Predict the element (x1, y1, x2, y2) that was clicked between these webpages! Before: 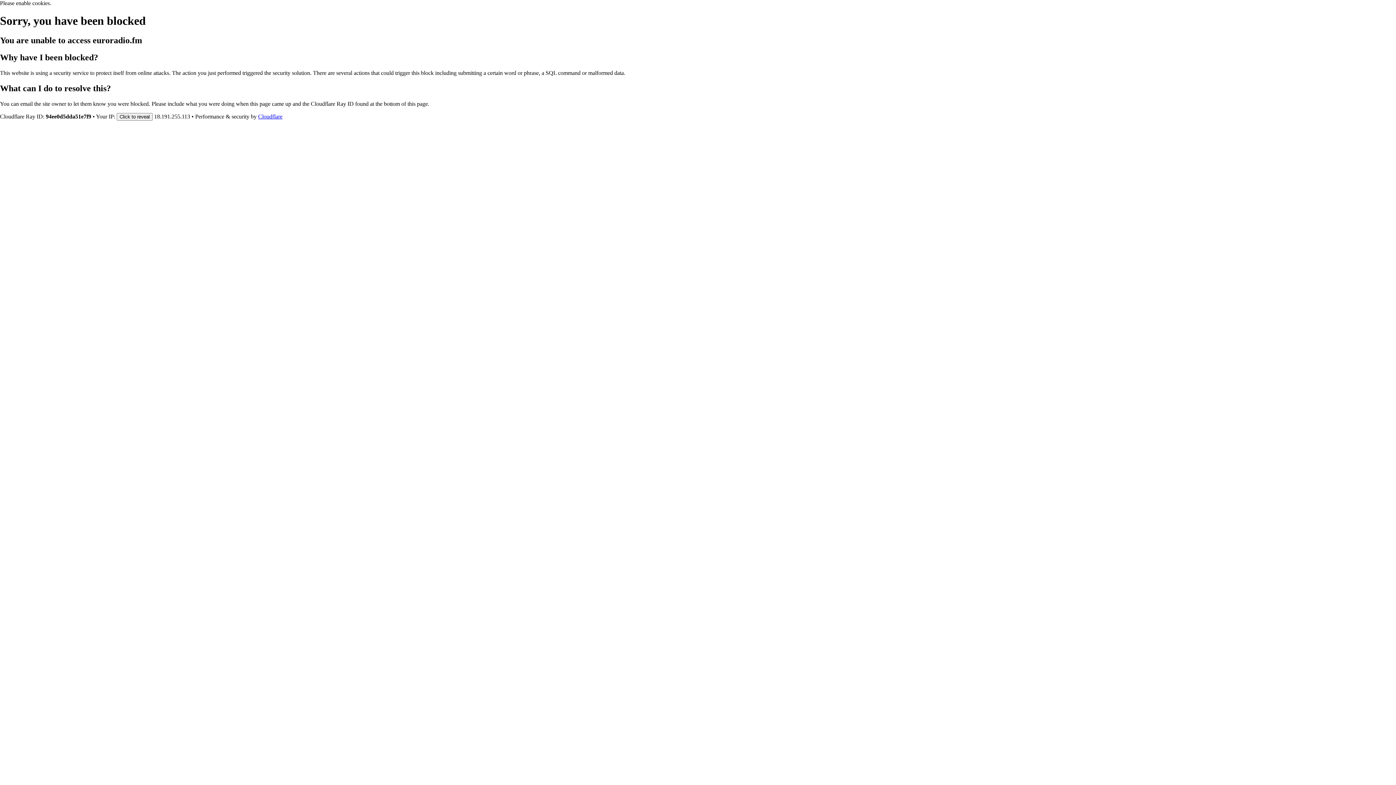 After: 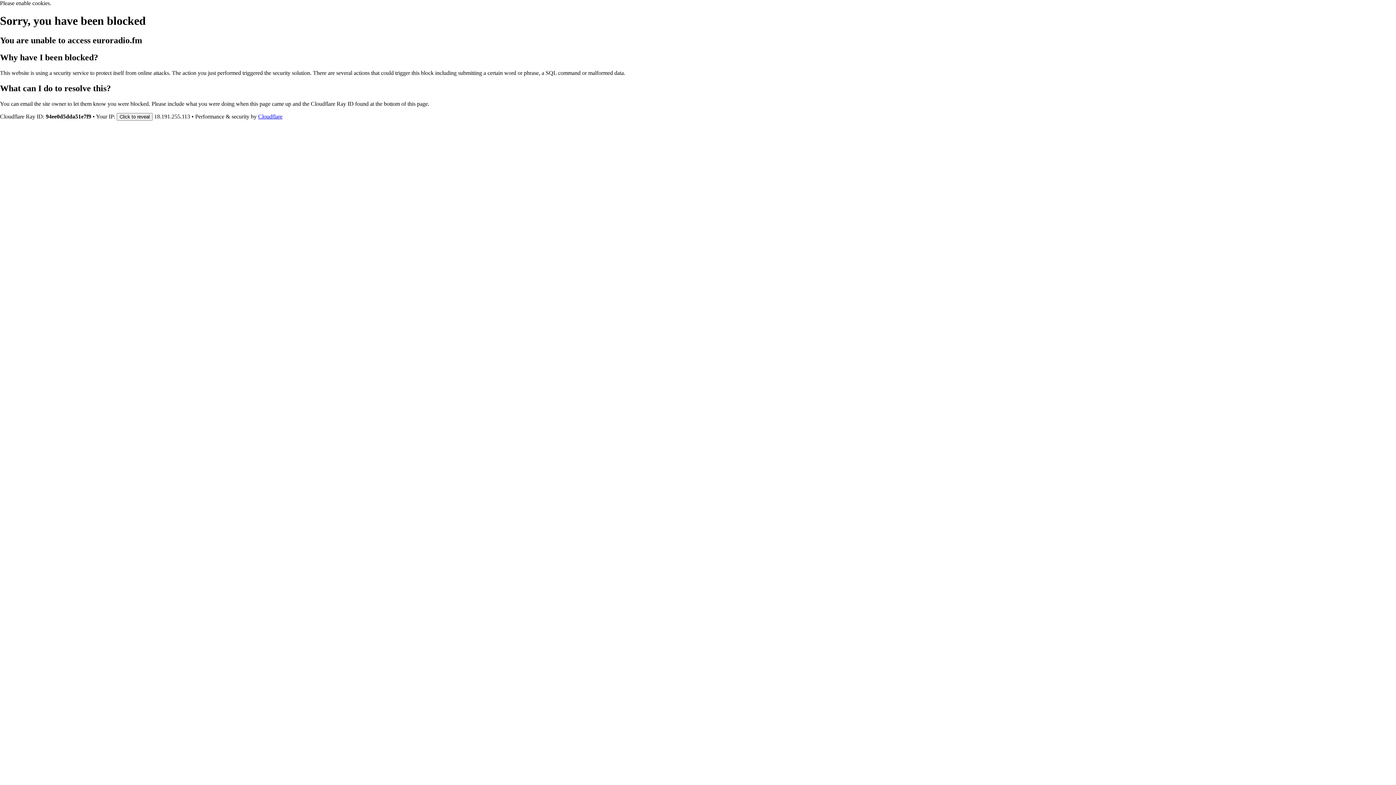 Action: bbox: (258, 113, 282, 119) label: Cloudflare